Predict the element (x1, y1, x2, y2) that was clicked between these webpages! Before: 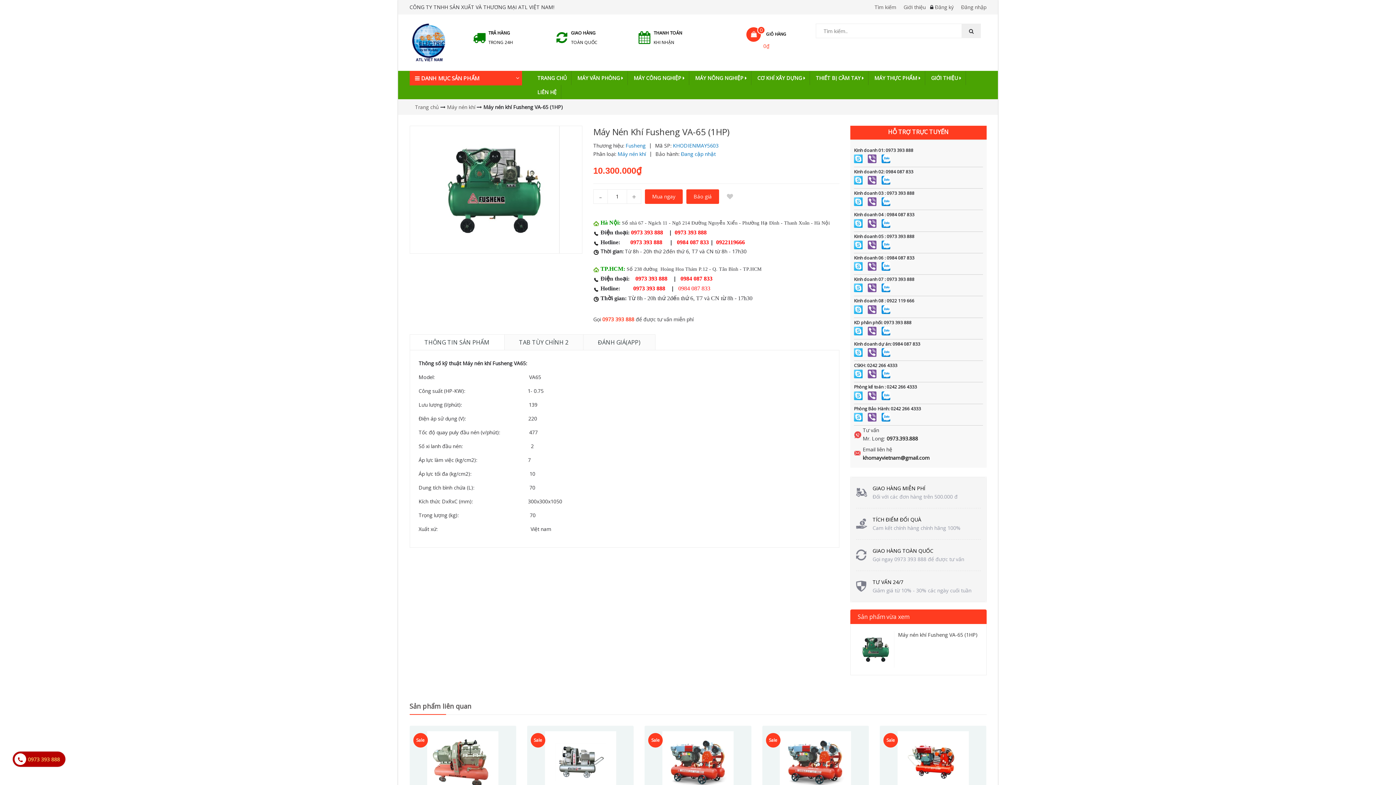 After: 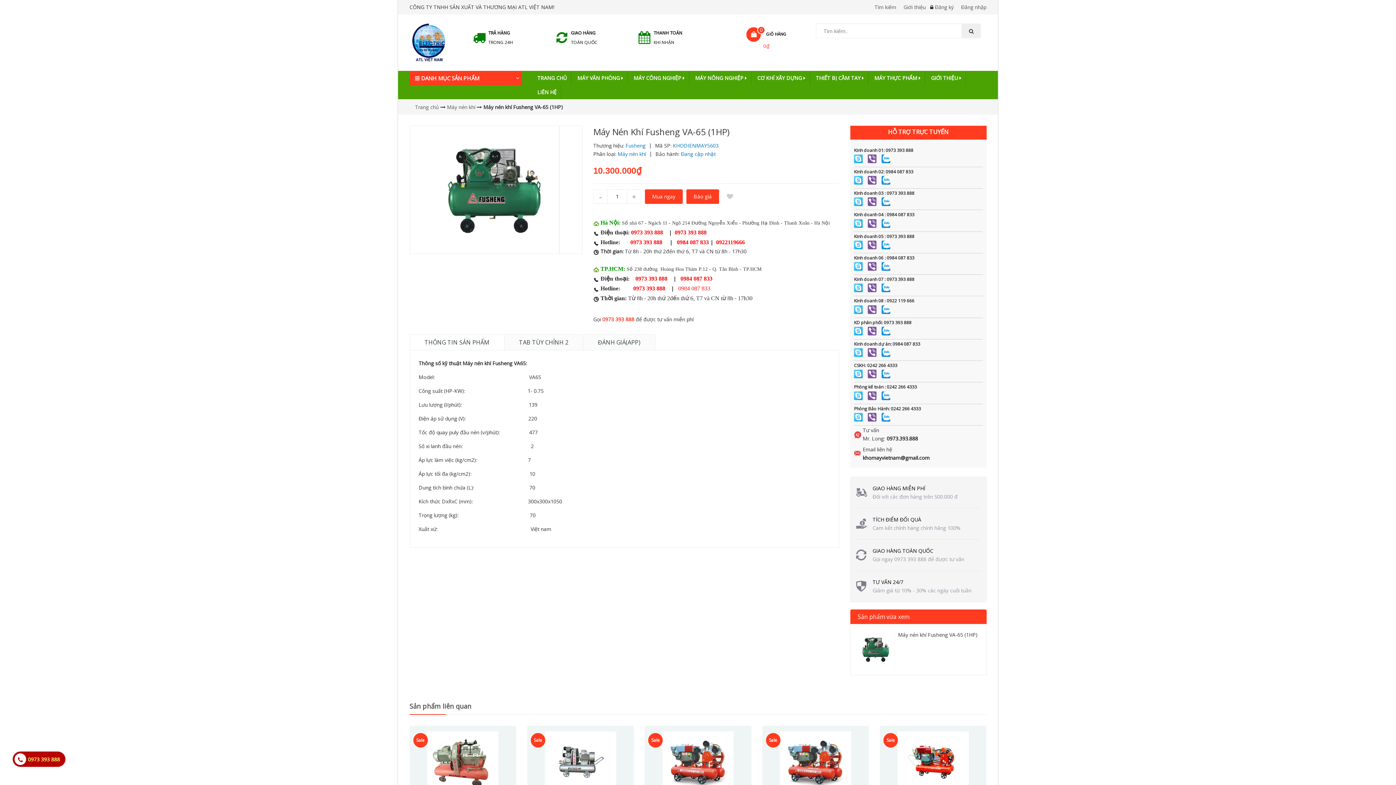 Action: bbox: (854, 413, 863, 420)